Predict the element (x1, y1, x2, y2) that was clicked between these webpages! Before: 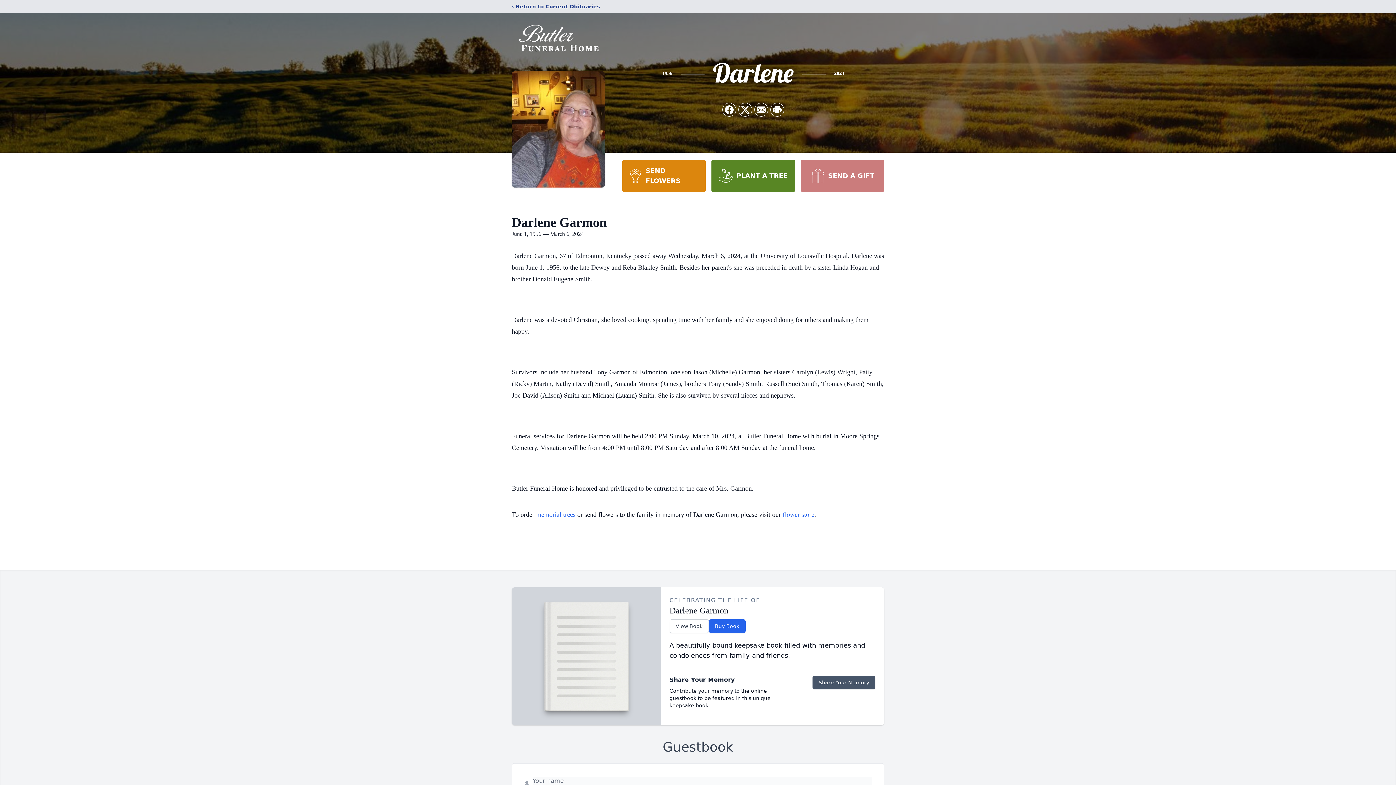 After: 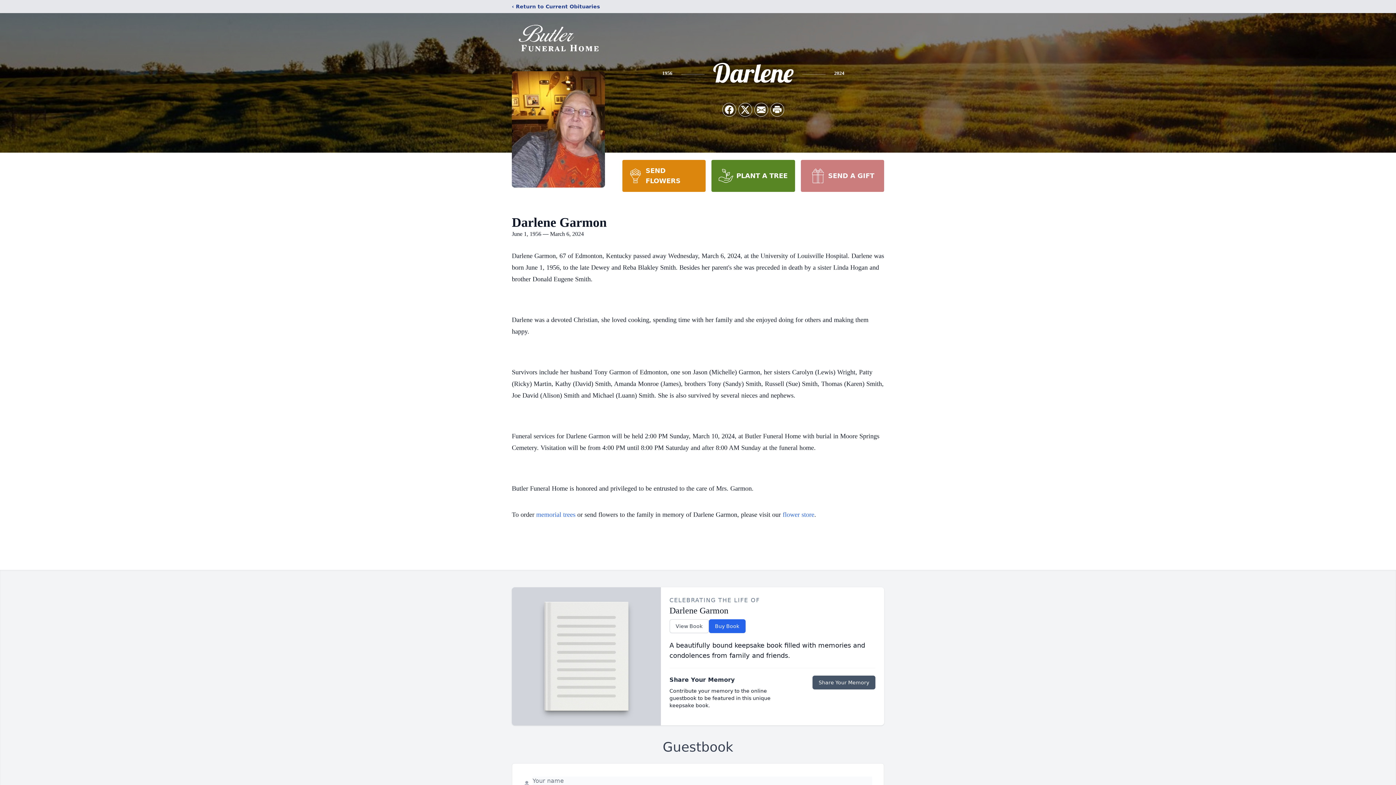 Action: bbox: (711, 160, 795, 192) label: PLANT A TREE